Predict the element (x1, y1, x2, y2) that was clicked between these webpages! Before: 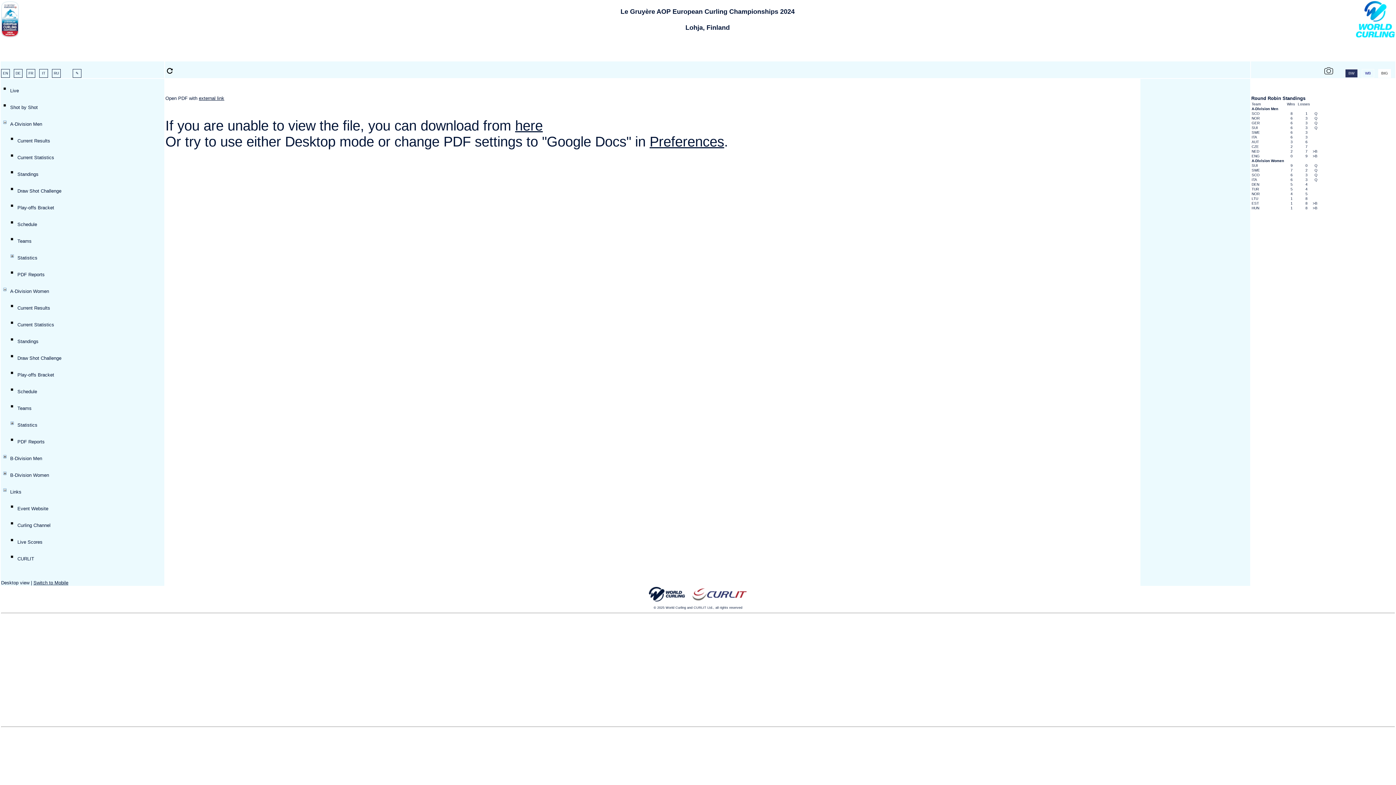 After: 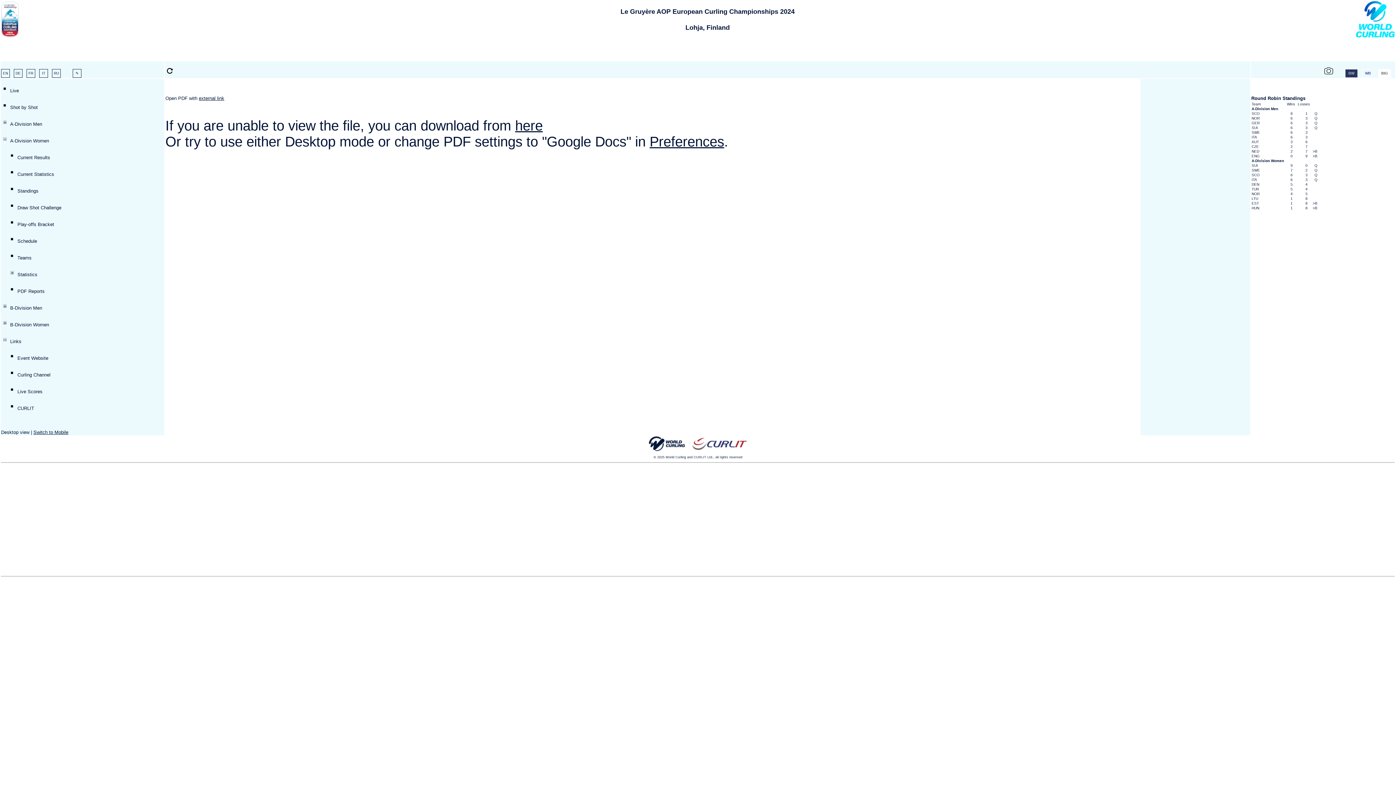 Action: bbox: (1, 113, 8, 128)